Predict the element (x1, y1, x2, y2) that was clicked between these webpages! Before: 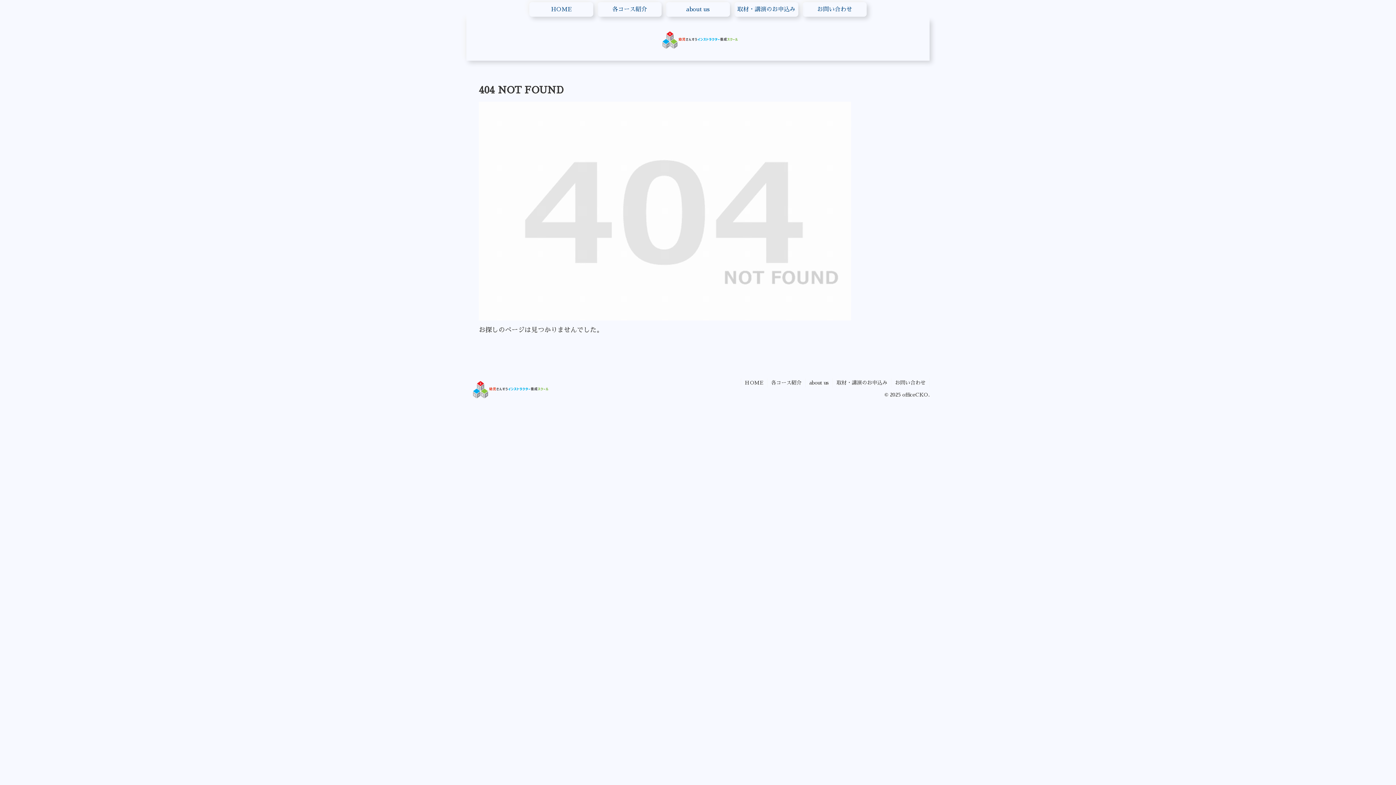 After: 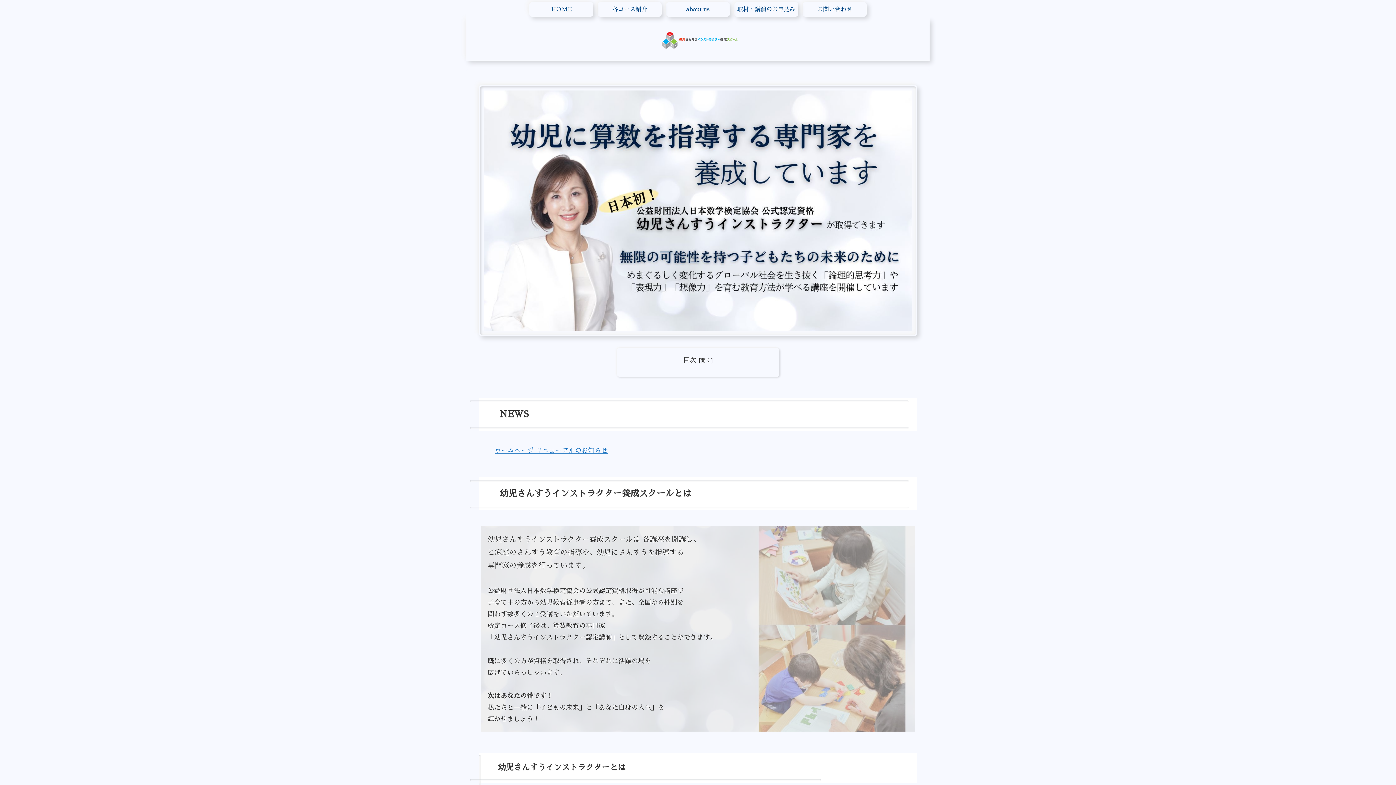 Action: bbox: (741, 378, 767, 387) label: HOME